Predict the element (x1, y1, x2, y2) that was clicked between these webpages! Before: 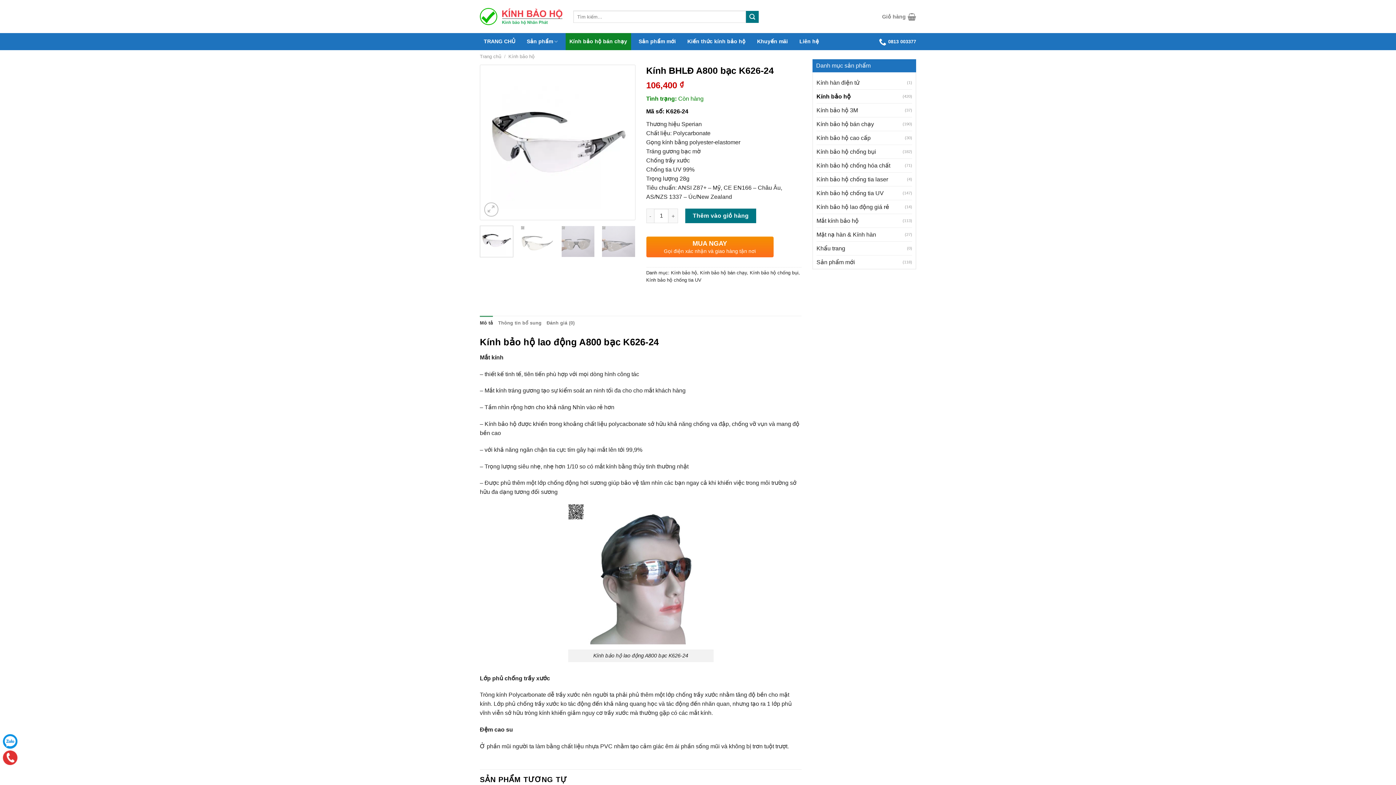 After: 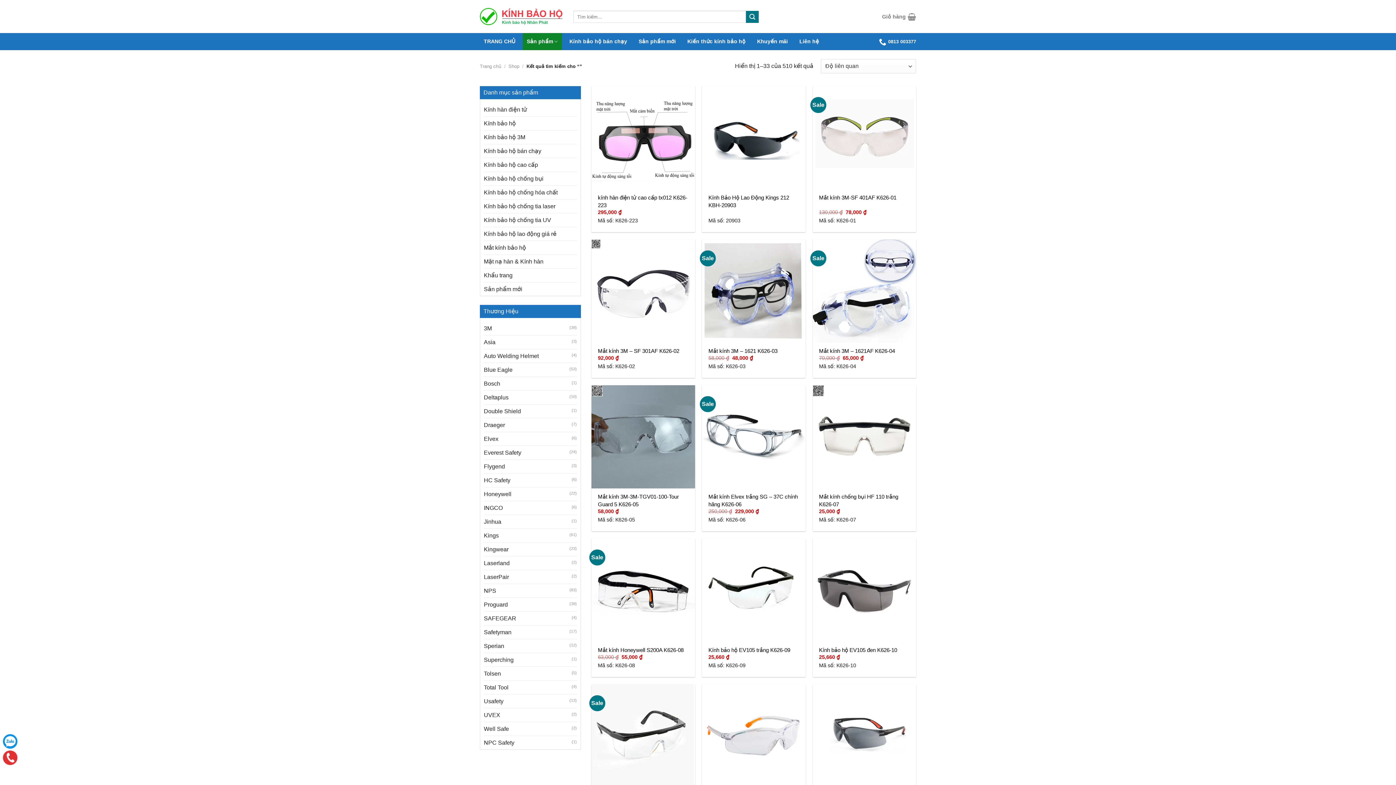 Action: bbox: (746, 10, 758, 22)